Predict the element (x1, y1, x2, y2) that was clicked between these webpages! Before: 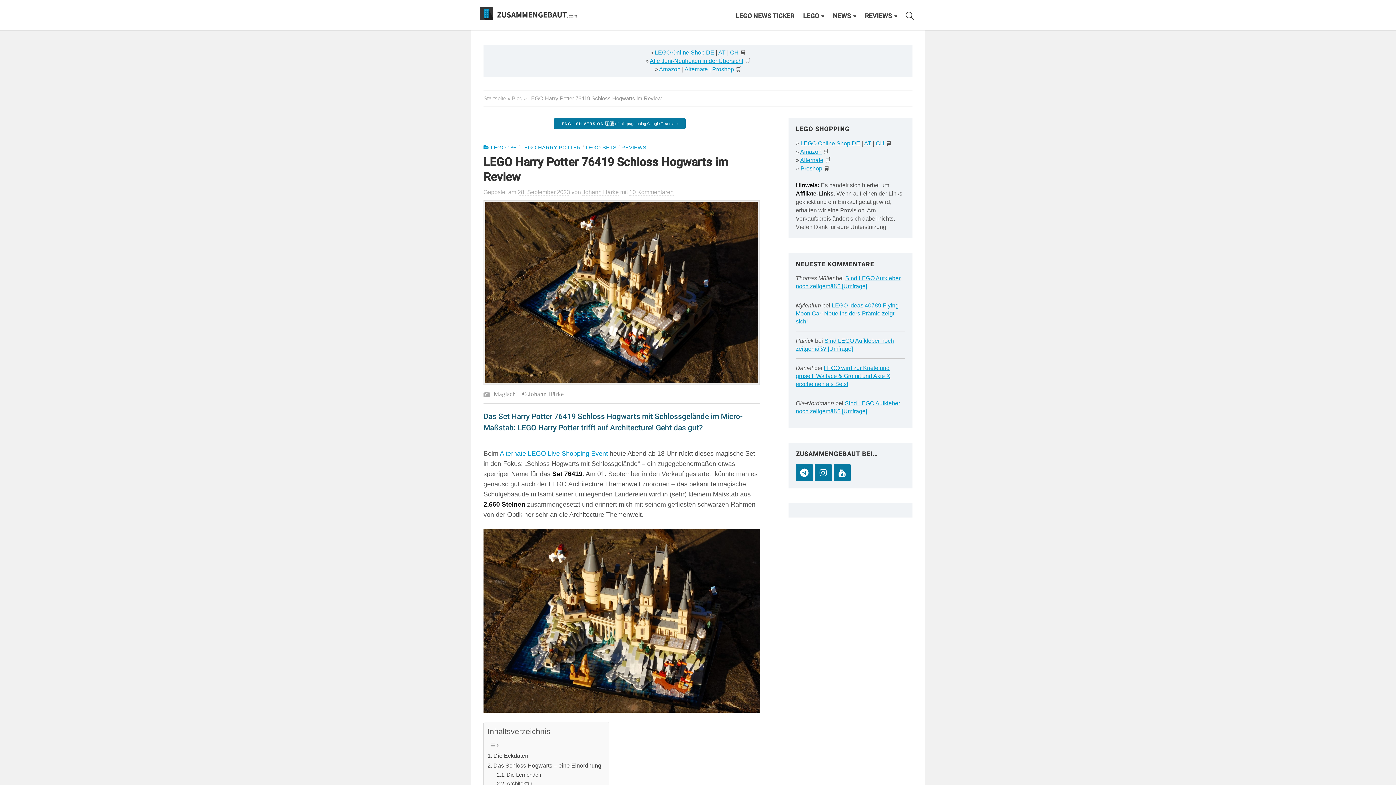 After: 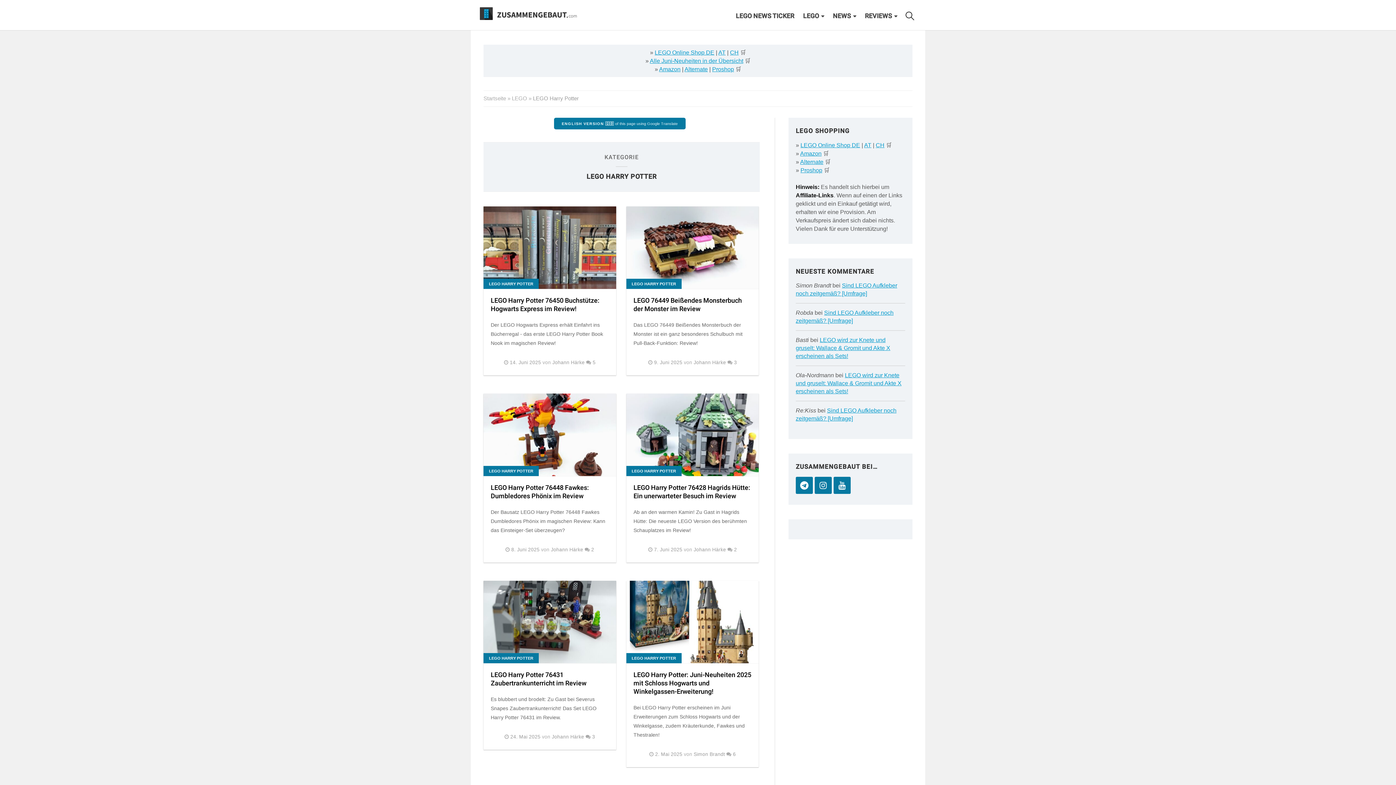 Action: bbox: (521, 144, 581, 150) label: LEGO HARRY POTTER